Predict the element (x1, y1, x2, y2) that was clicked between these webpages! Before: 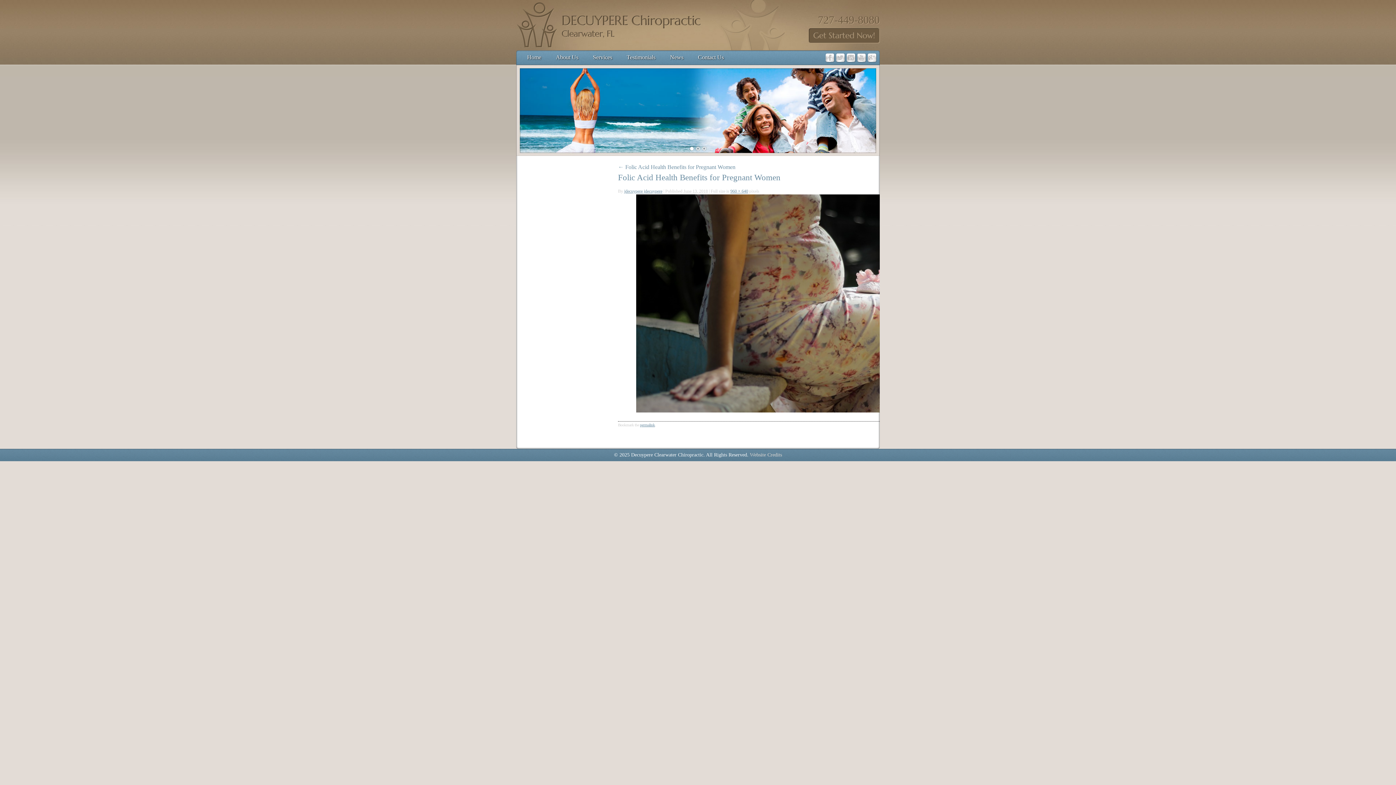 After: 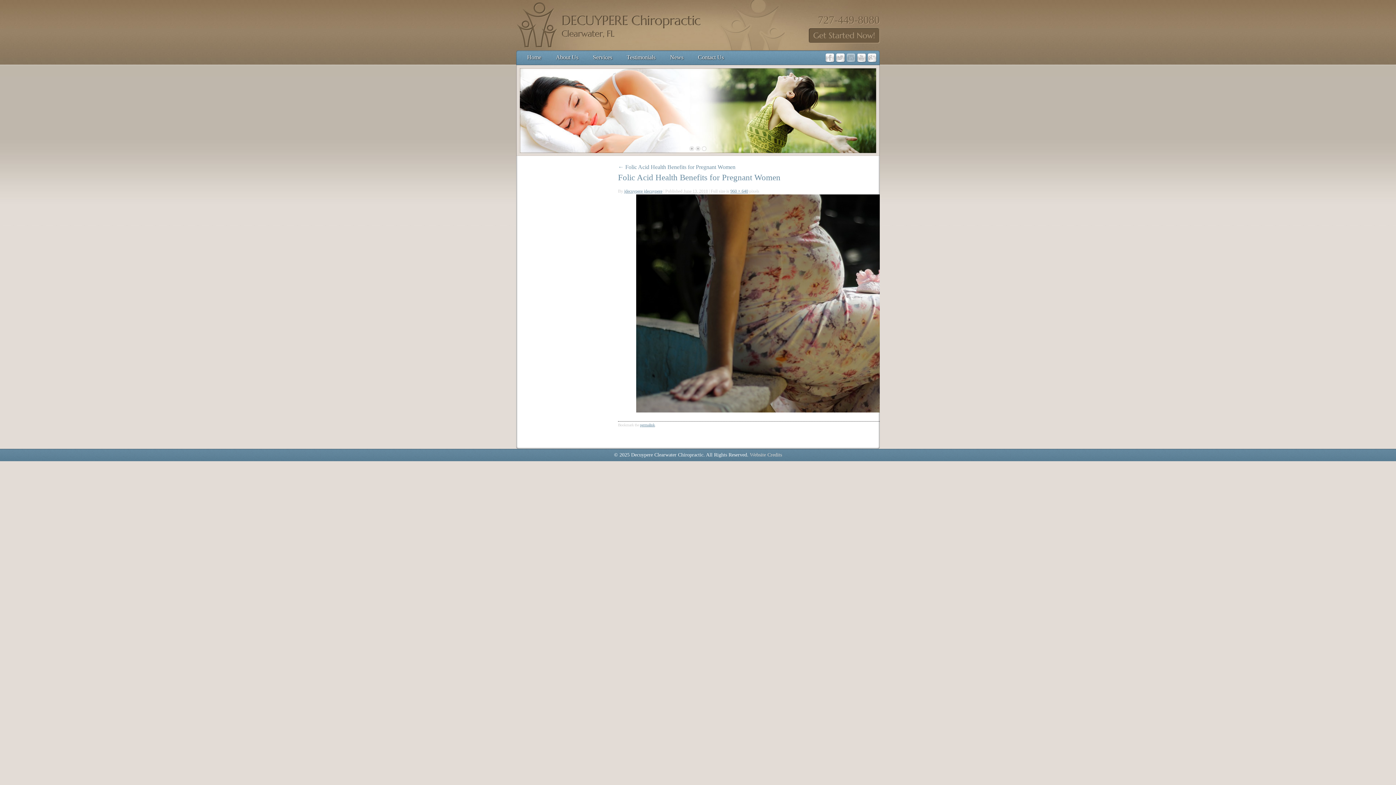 Action: bbox: (846, 58, 856, 63)